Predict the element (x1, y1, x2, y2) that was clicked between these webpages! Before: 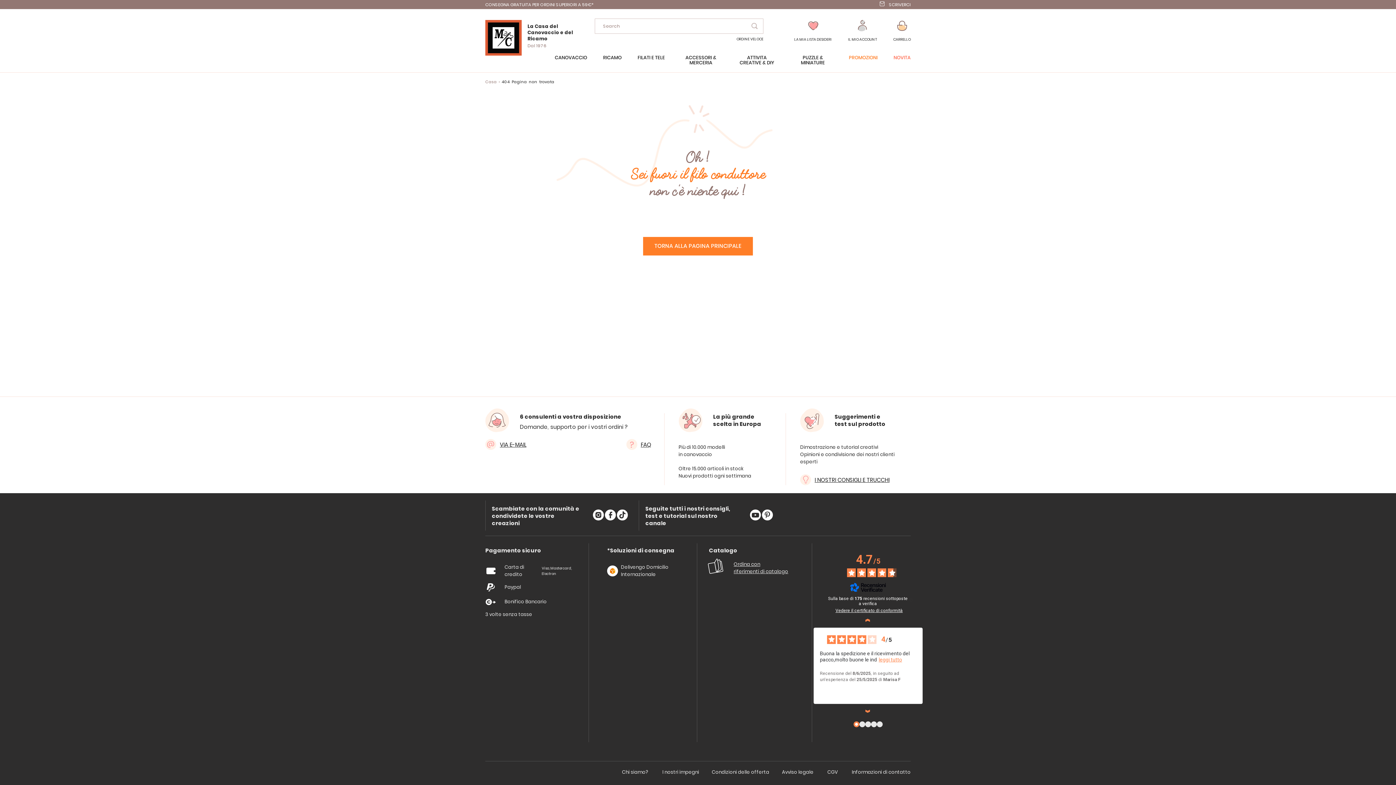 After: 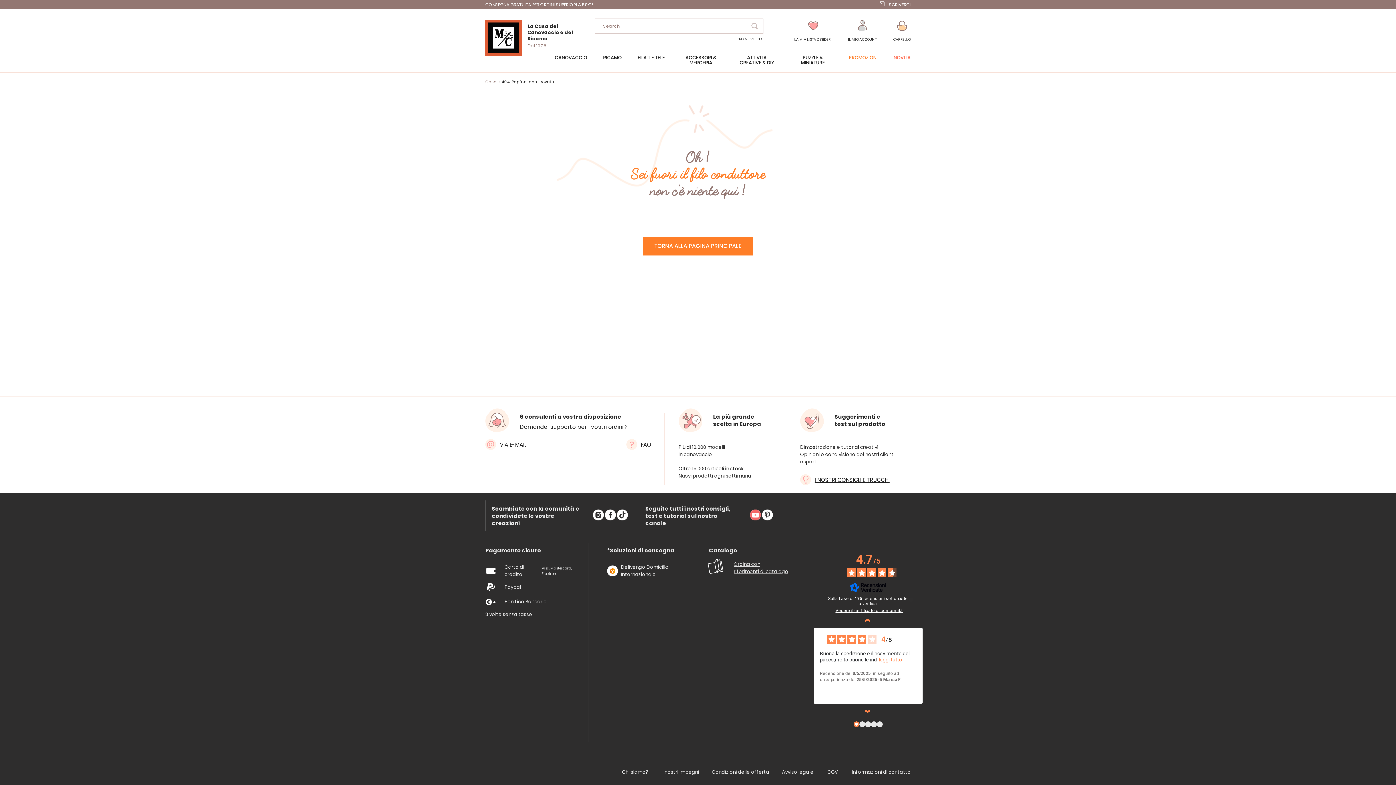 Action: bbox: (750, 509, 761, 520)